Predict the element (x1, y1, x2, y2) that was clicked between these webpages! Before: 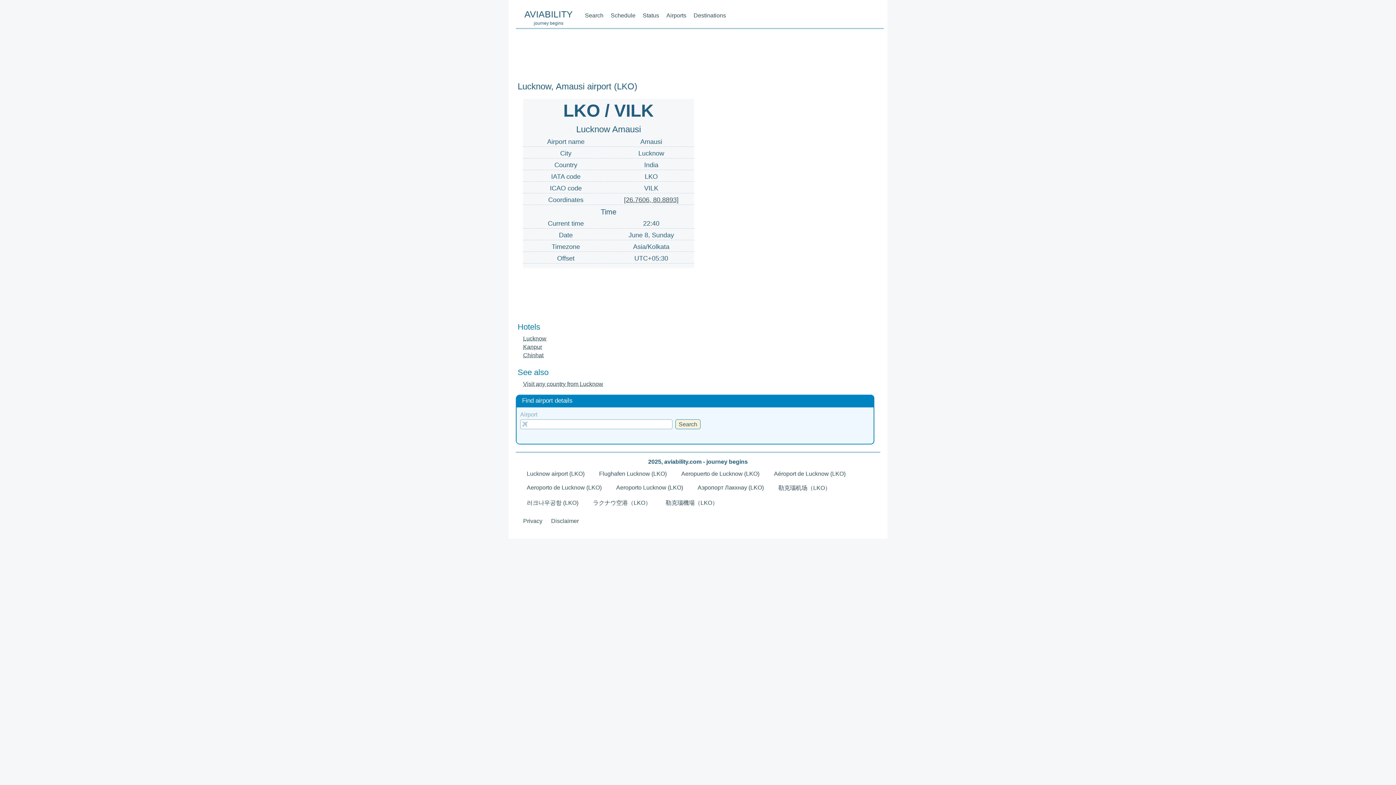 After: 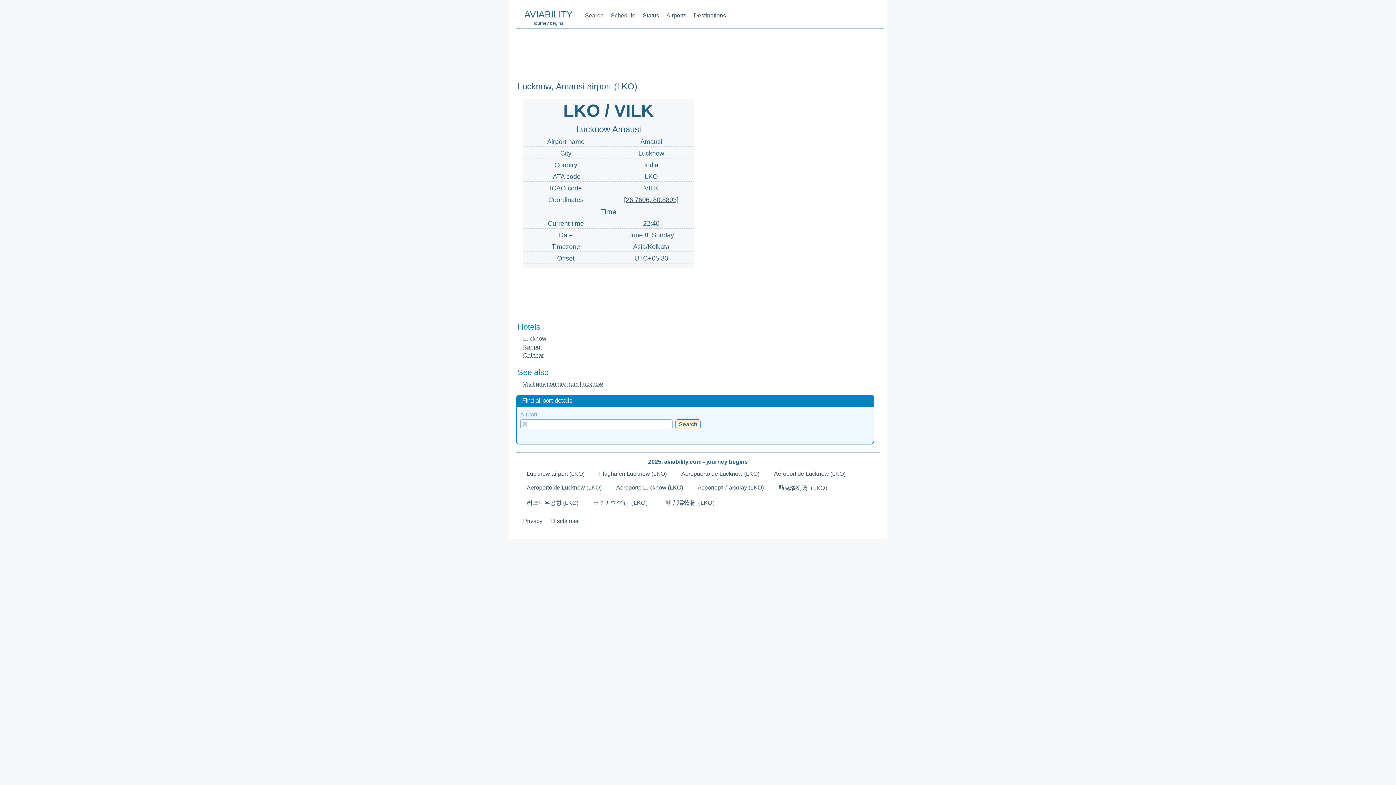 Action: bbox: (526, 470, 584, 477) label: Lucknow airport (LKO)